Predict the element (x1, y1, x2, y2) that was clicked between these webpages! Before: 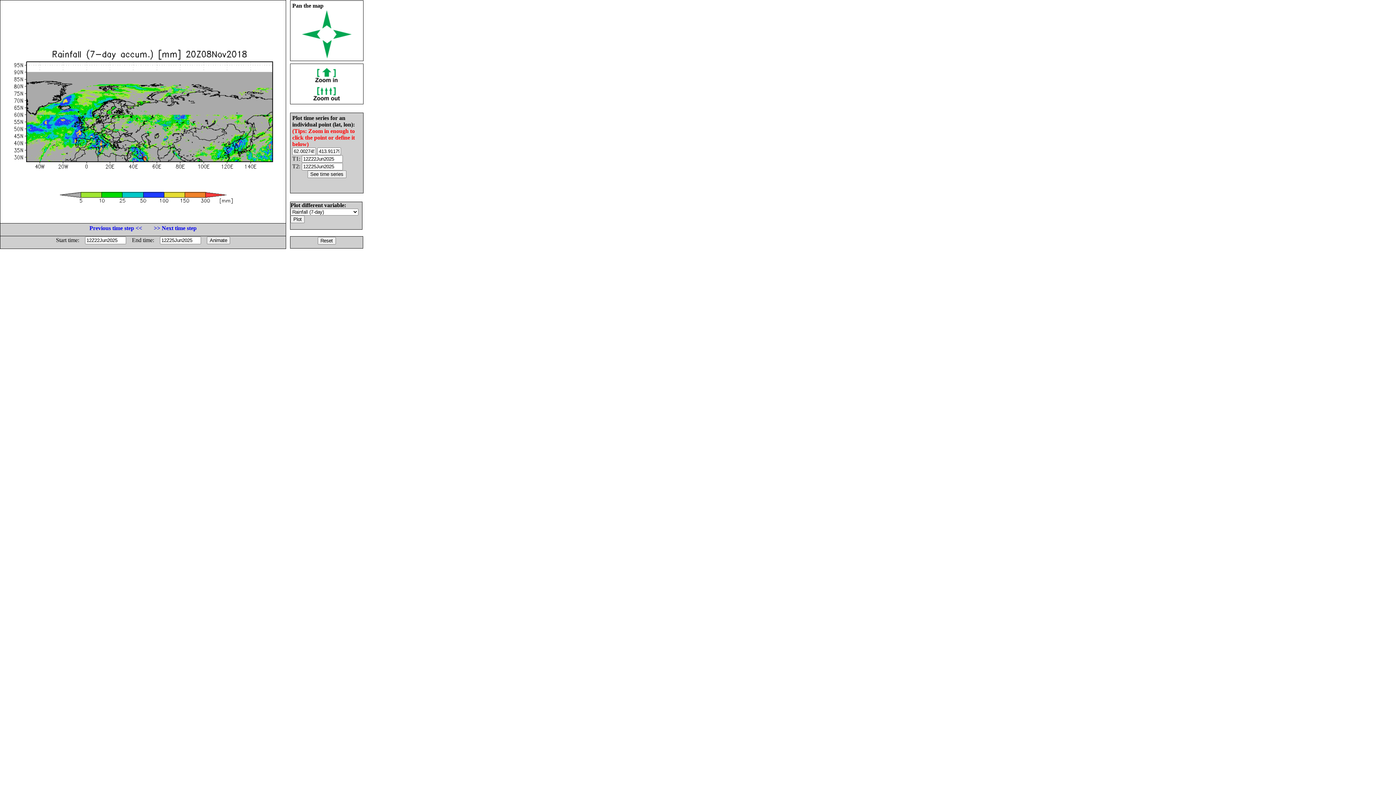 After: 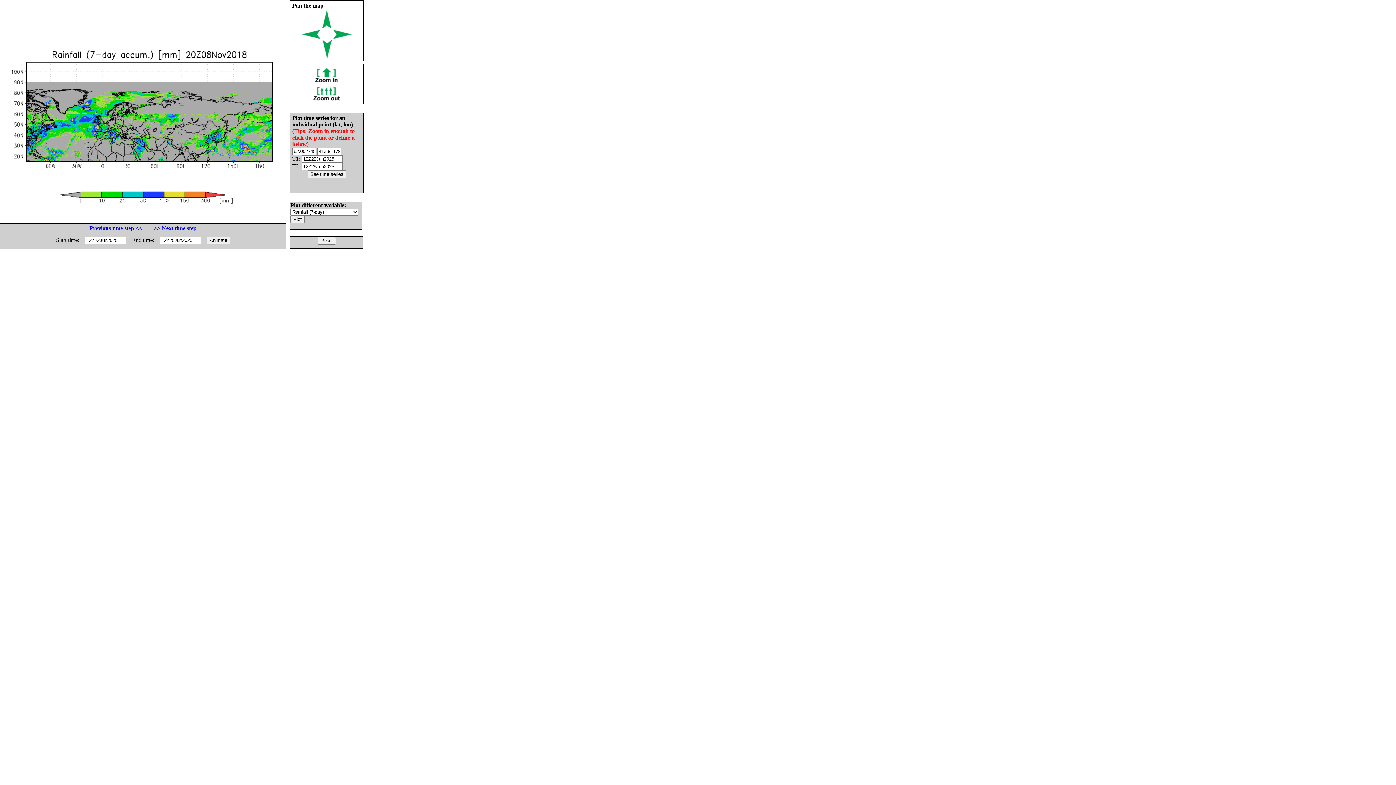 Action: bbox: (312, 95, 341, 101)